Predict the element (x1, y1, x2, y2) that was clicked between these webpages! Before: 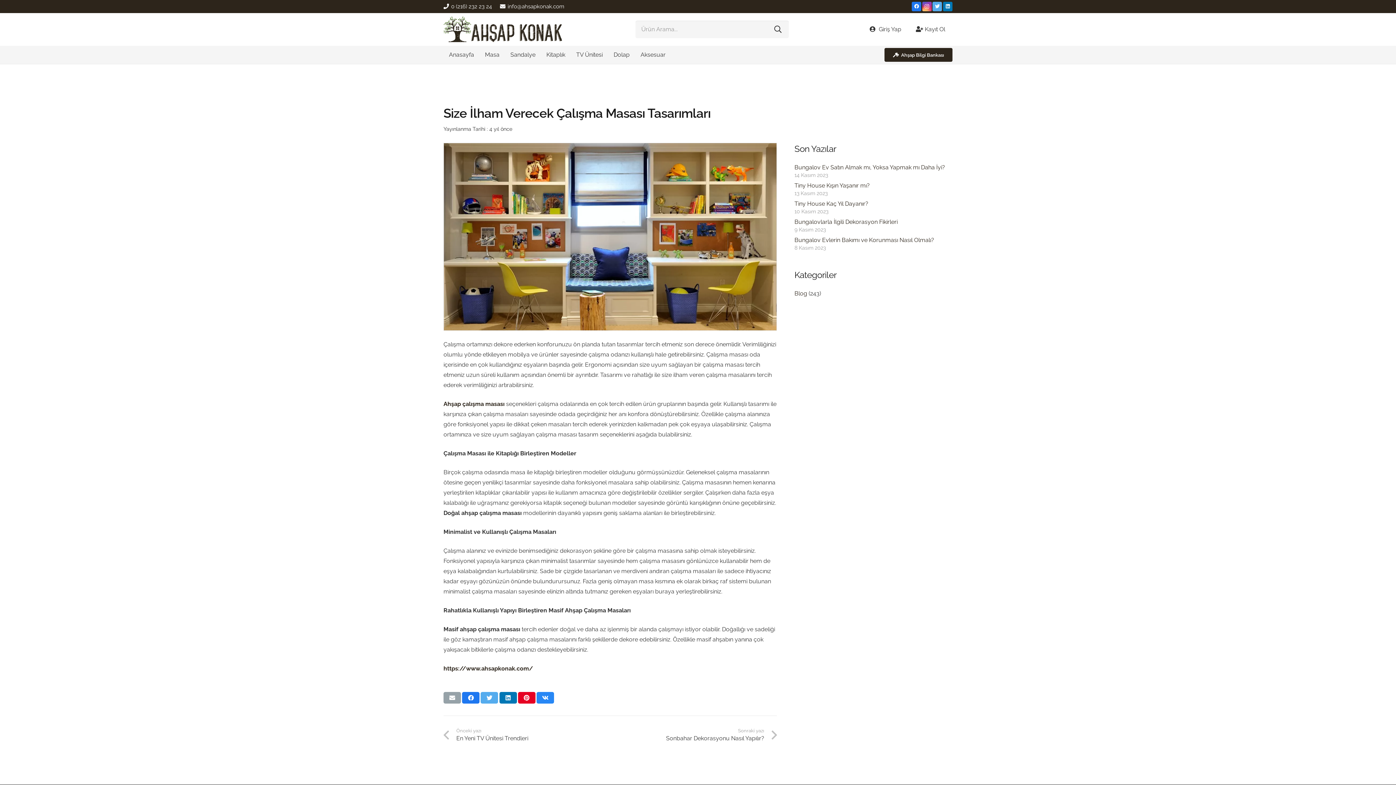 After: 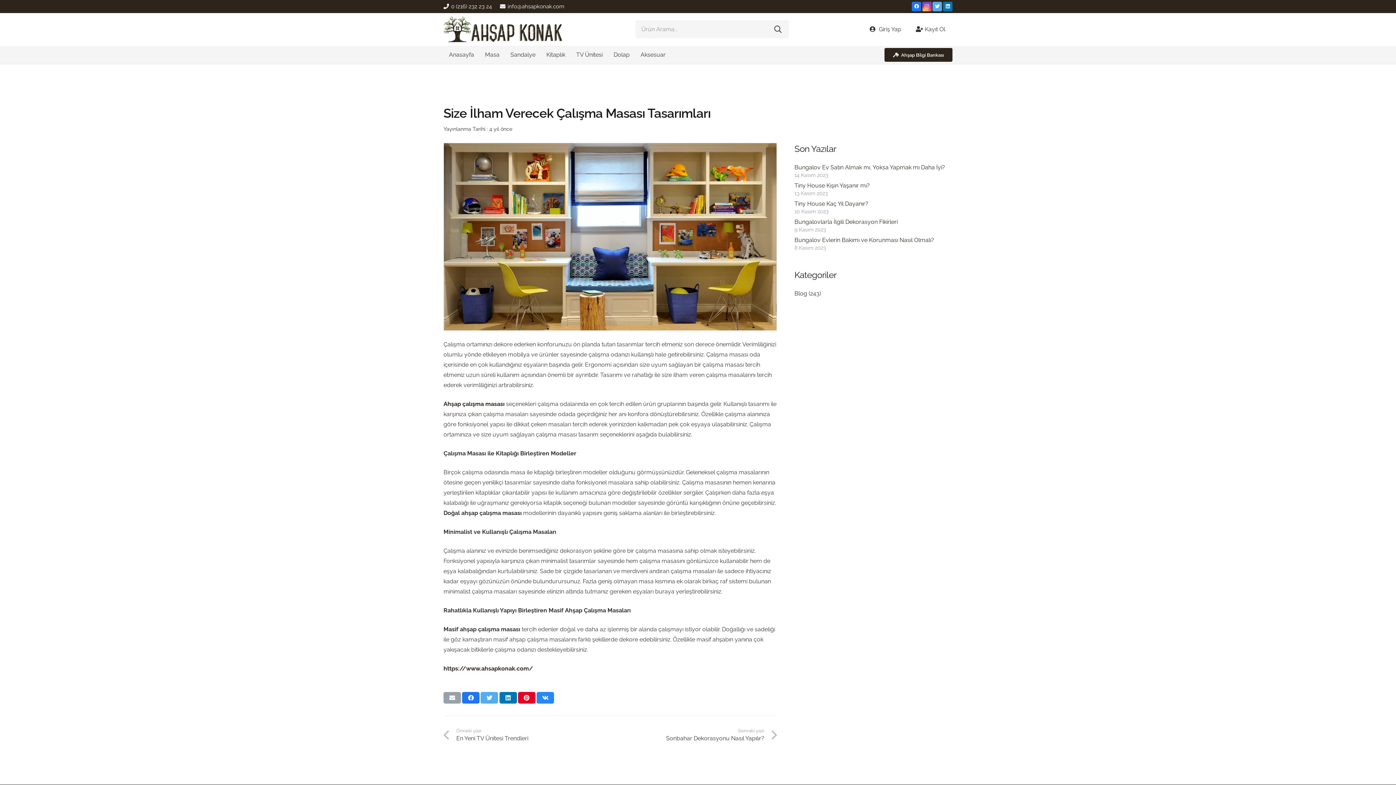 Action: label: LinkedIn bbox: (943, 1, 952, 11)